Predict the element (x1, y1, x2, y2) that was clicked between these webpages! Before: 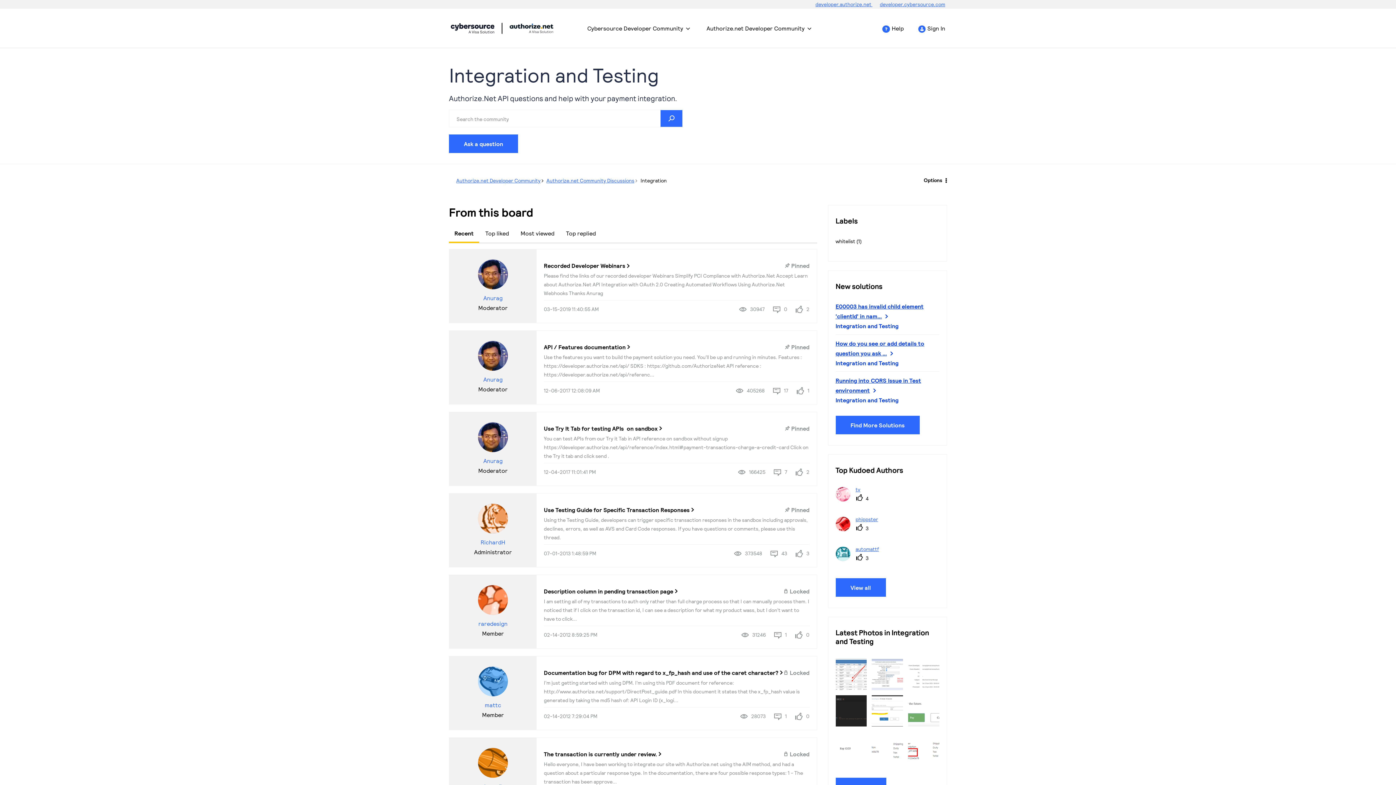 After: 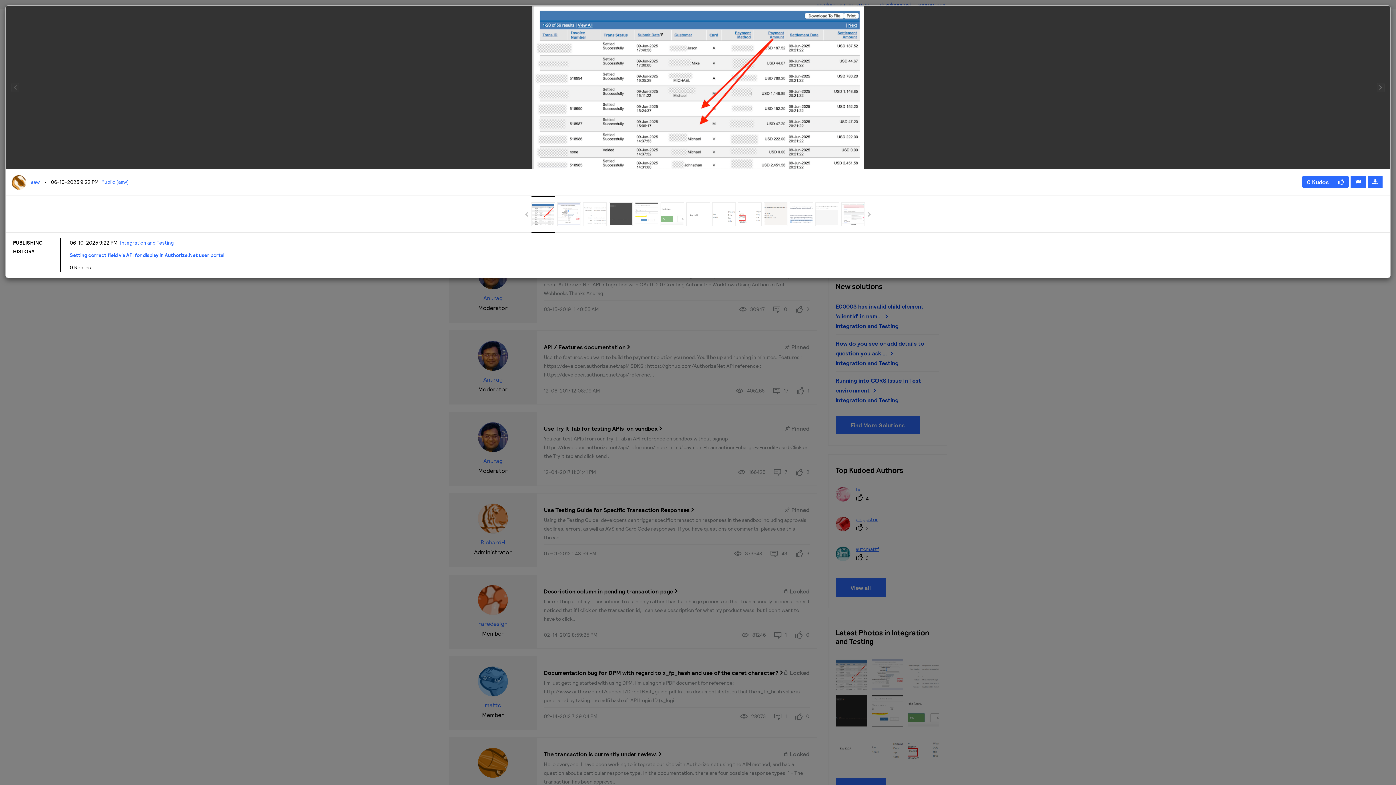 Action: bbox: (835, 659, 866, 690)